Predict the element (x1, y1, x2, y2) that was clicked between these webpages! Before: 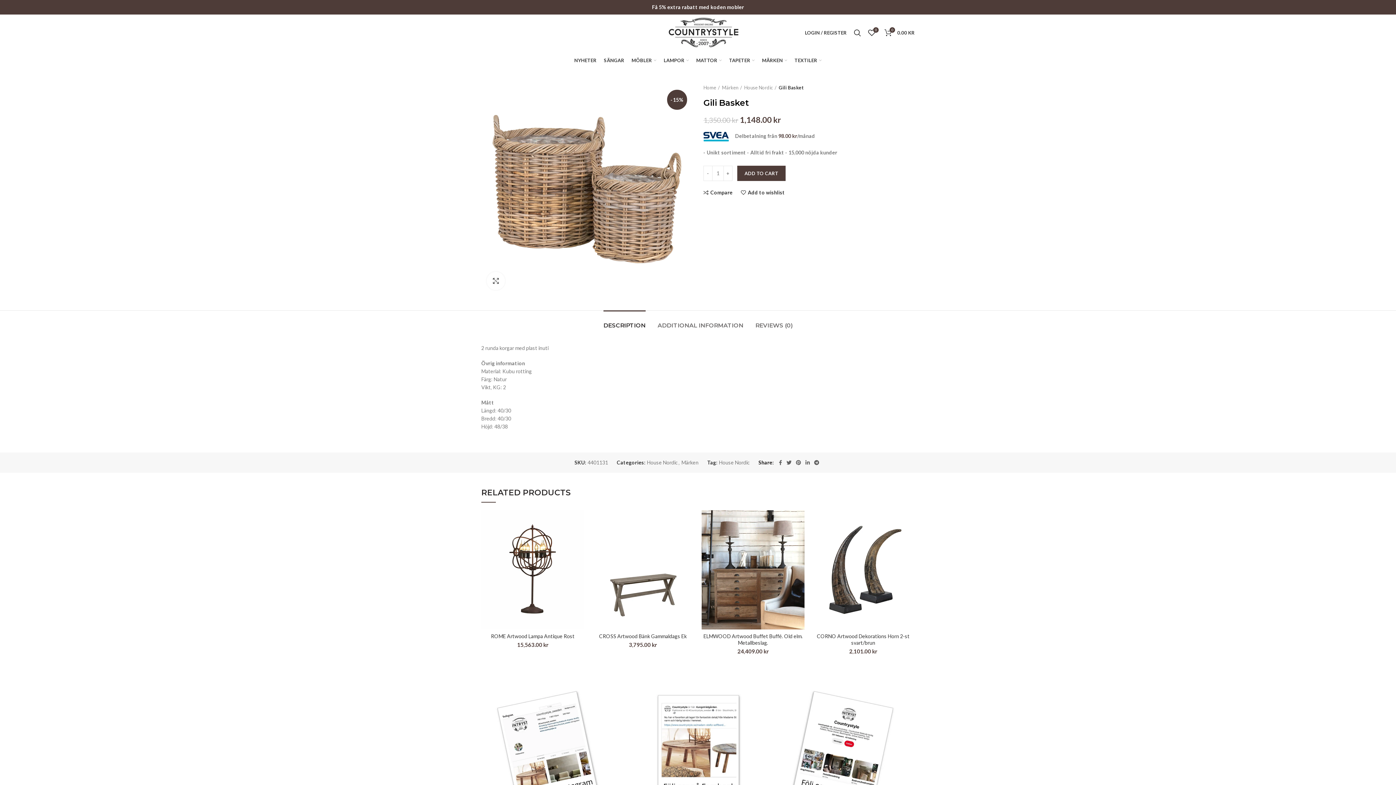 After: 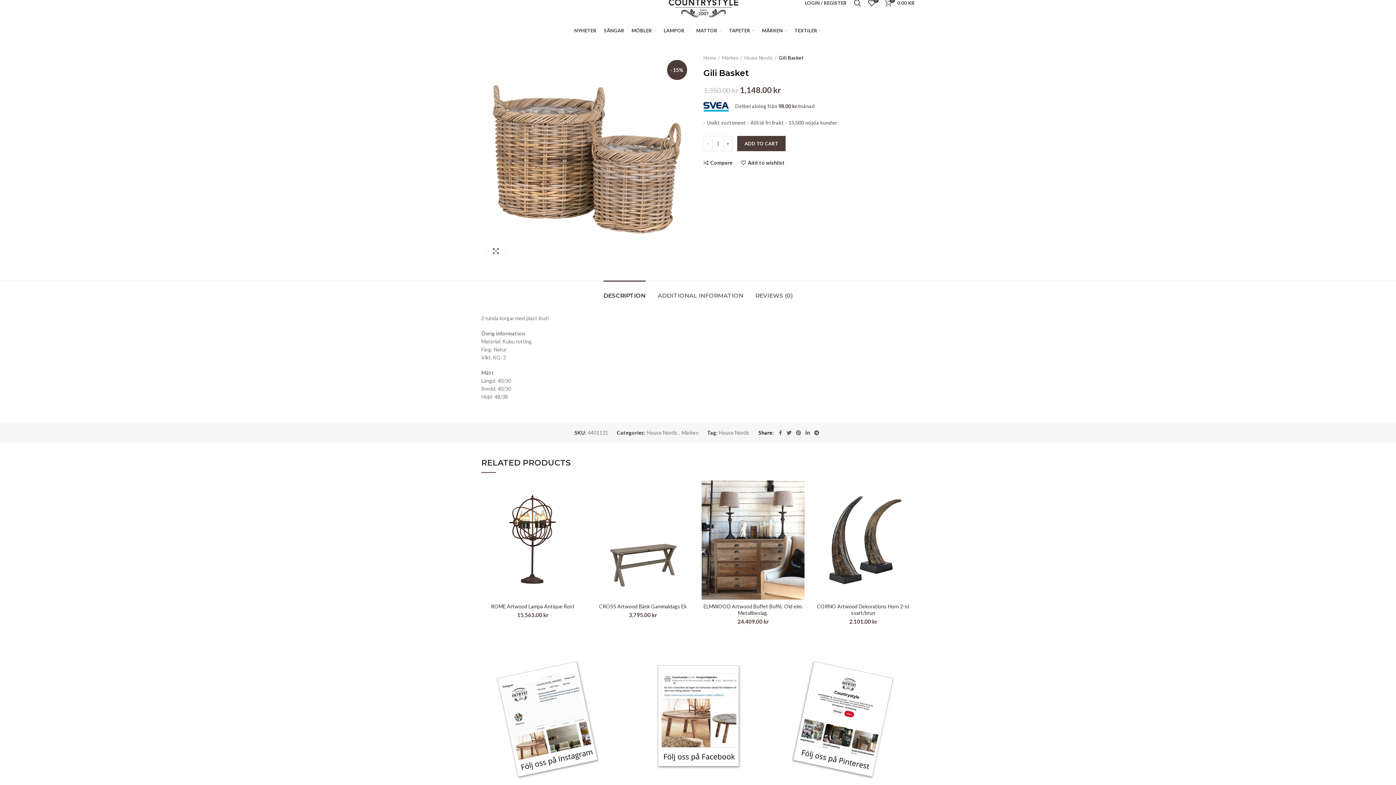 Action: bbox: (629, 678, 766, 815)